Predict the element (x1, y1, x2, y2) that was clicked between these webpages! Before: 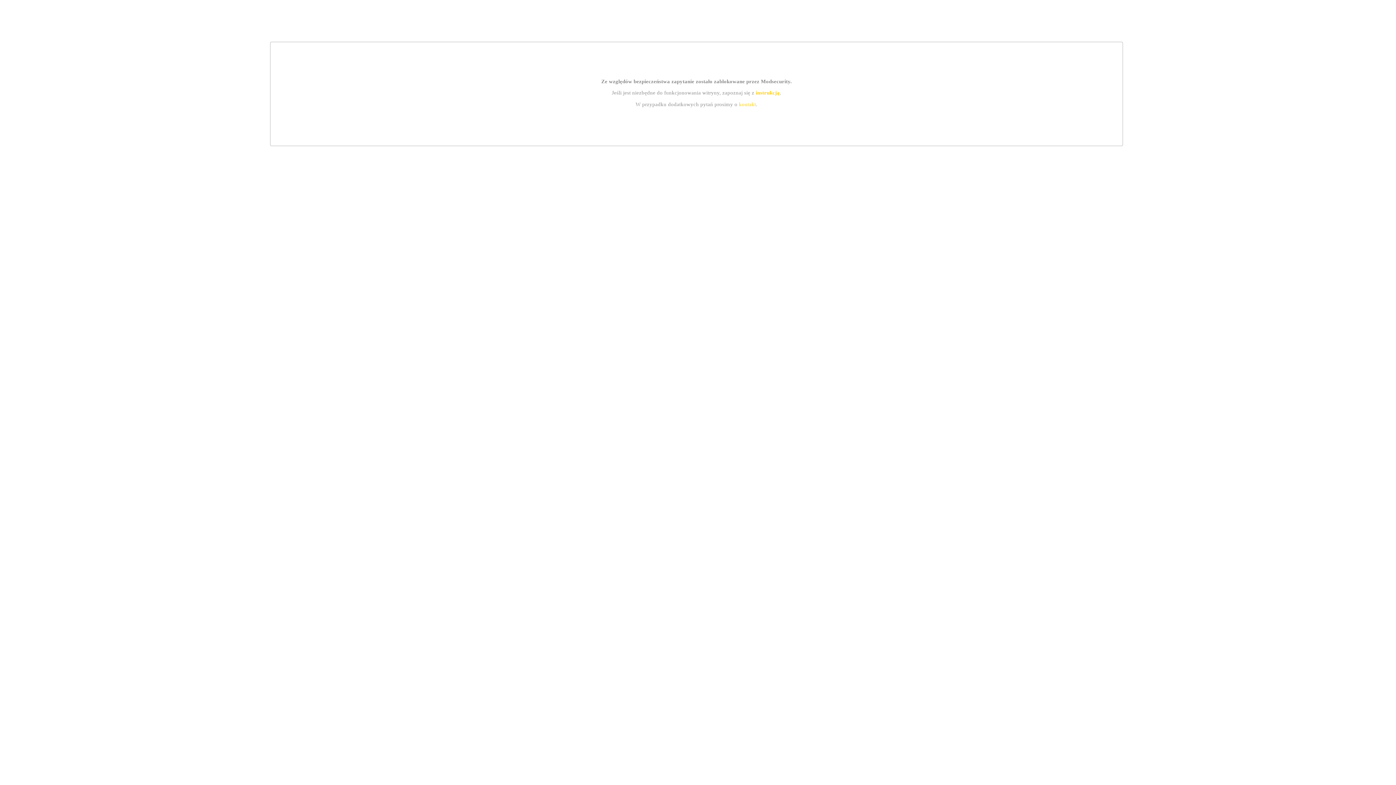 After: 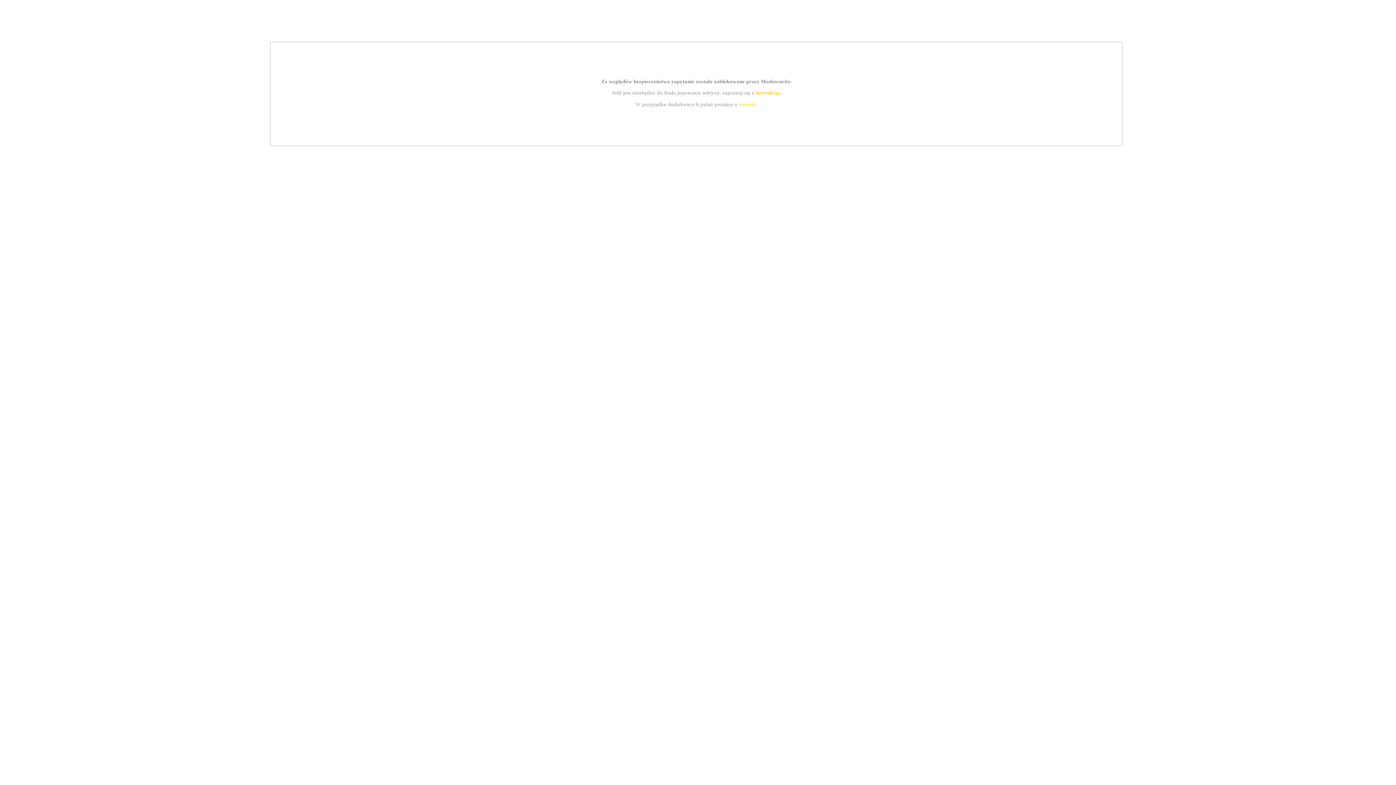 Action: bbox: (739, 101, 756, 107) label: kontakt